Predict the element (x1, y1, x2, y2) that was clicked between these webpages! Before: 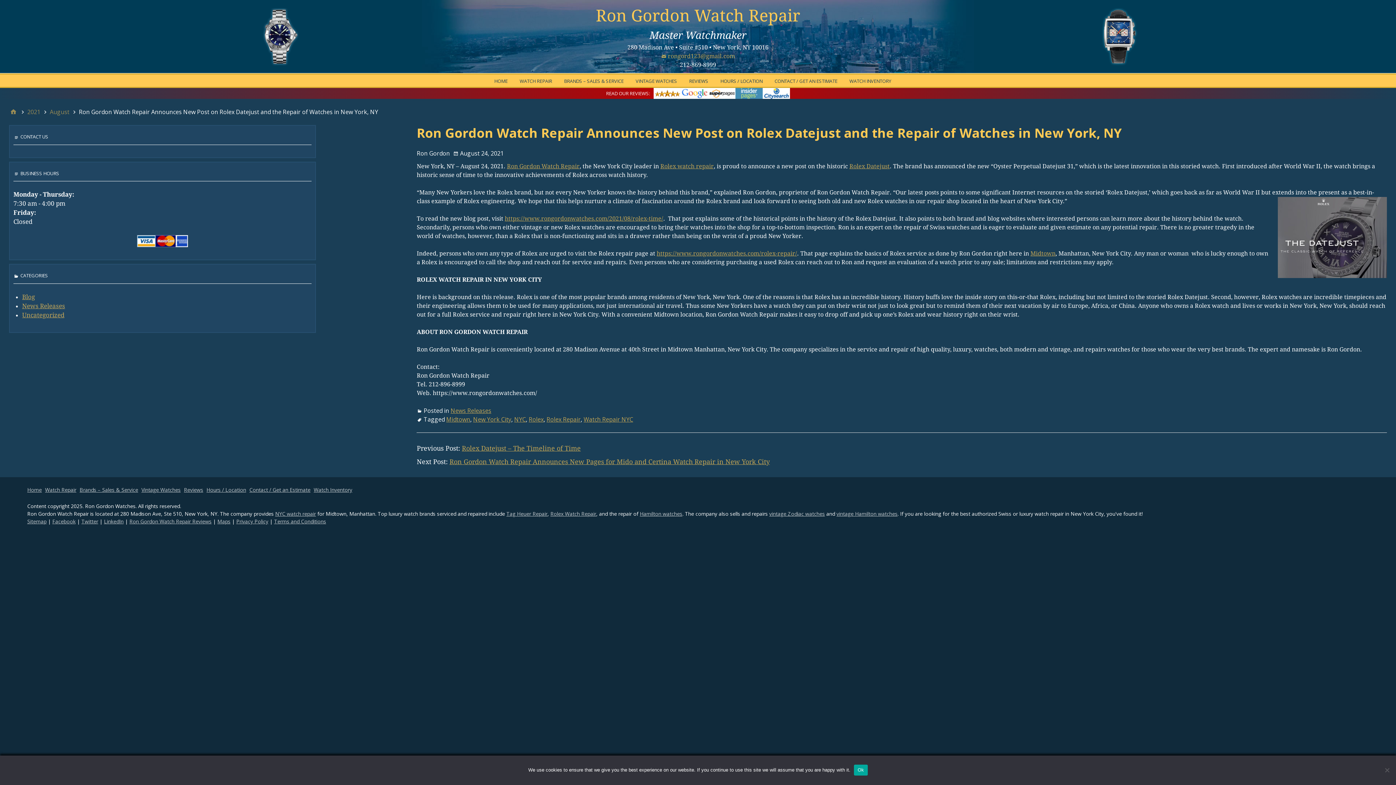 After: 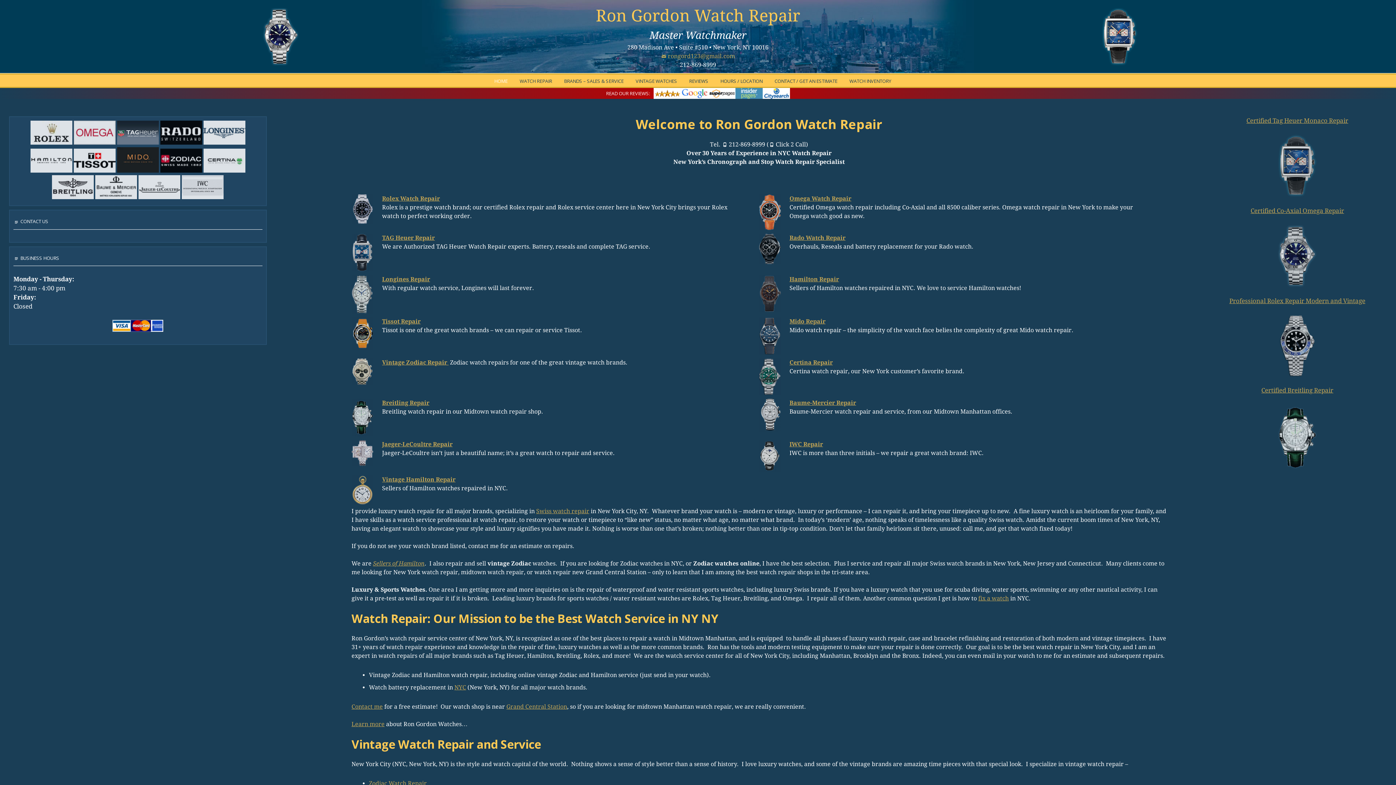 Action: bbox: (494, 77, 509, 85) label: HOME